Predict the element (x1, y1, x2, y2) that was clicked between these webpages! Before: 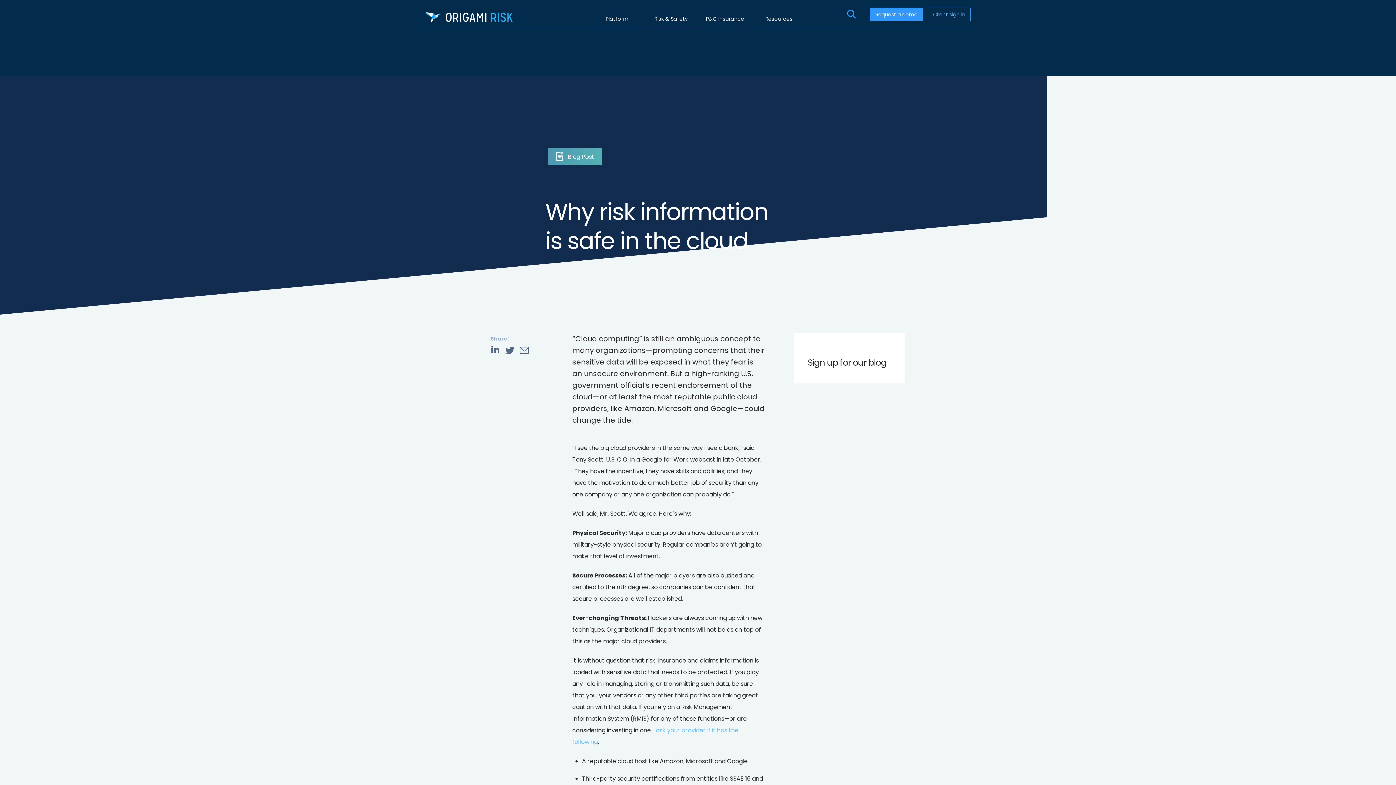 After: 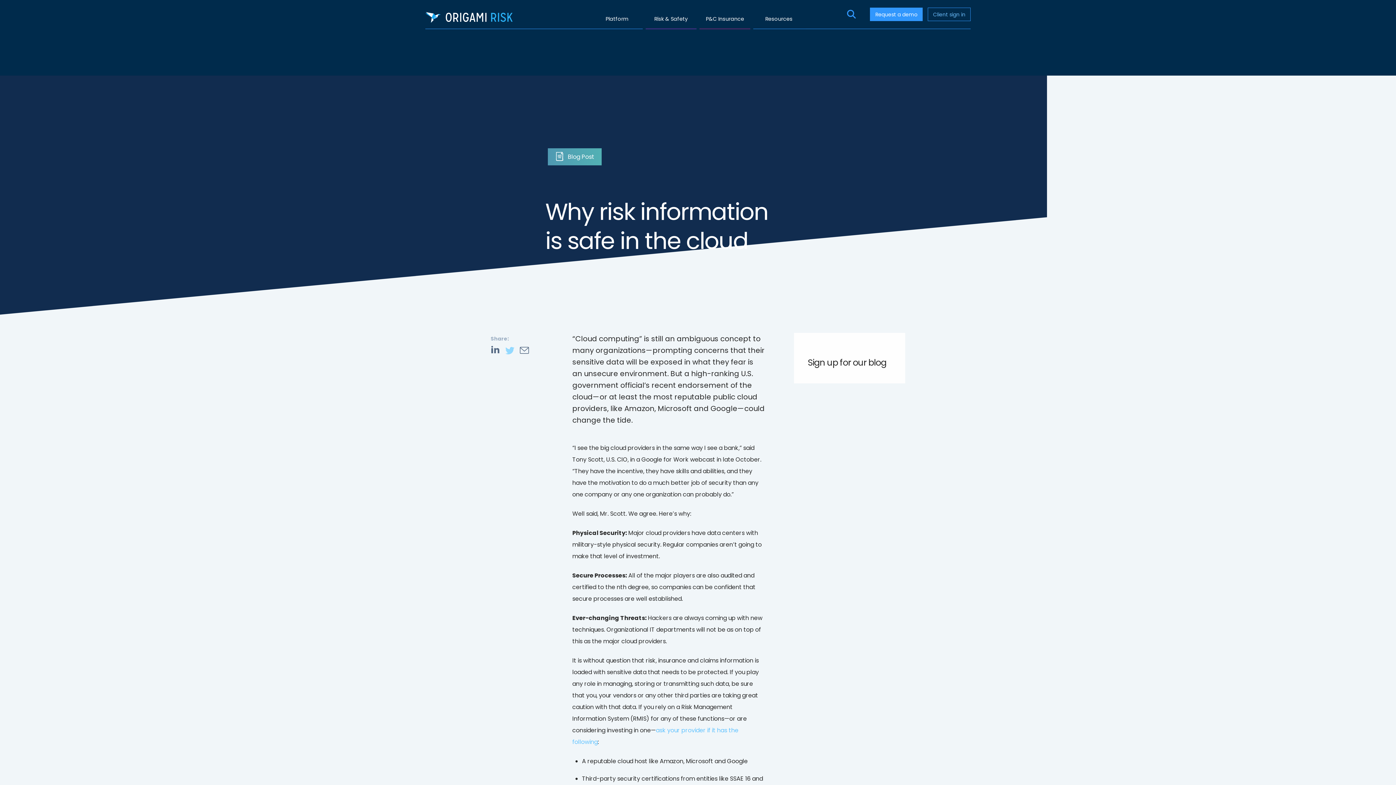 Action: bbox: (505, 346, 514, 355) label: Twitter